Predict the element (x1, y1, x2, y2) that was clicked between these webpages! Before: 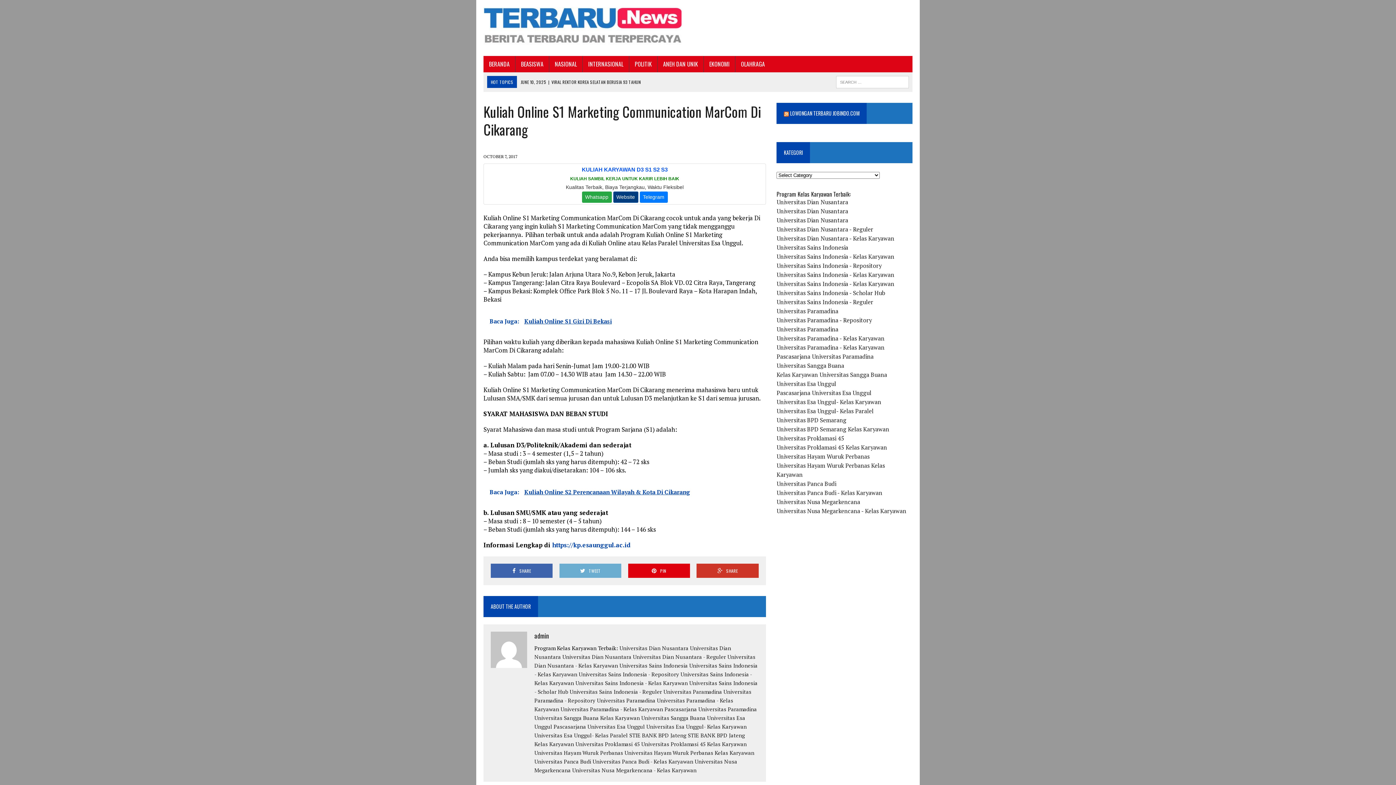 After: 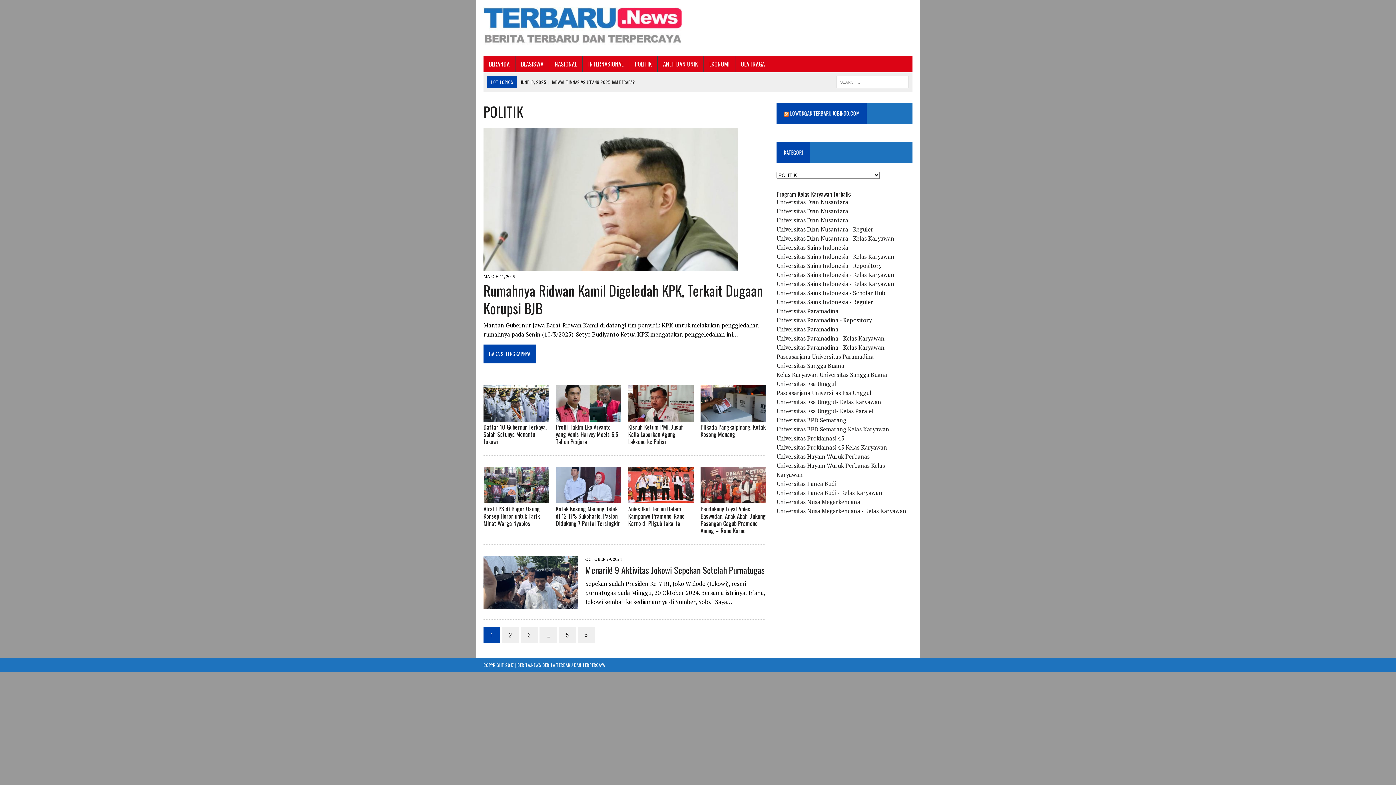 Action: bbox: (629, 56, 657, 72) label: POLITIK